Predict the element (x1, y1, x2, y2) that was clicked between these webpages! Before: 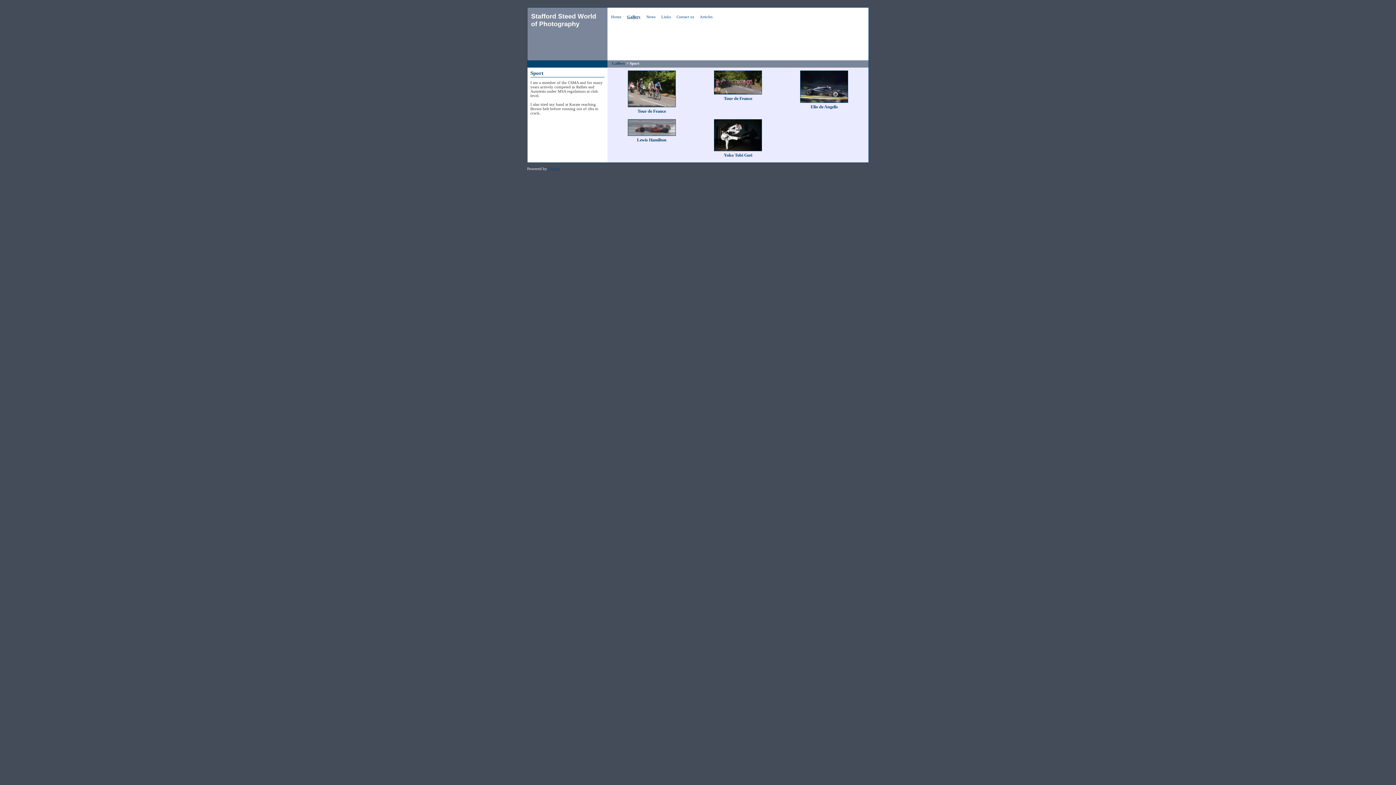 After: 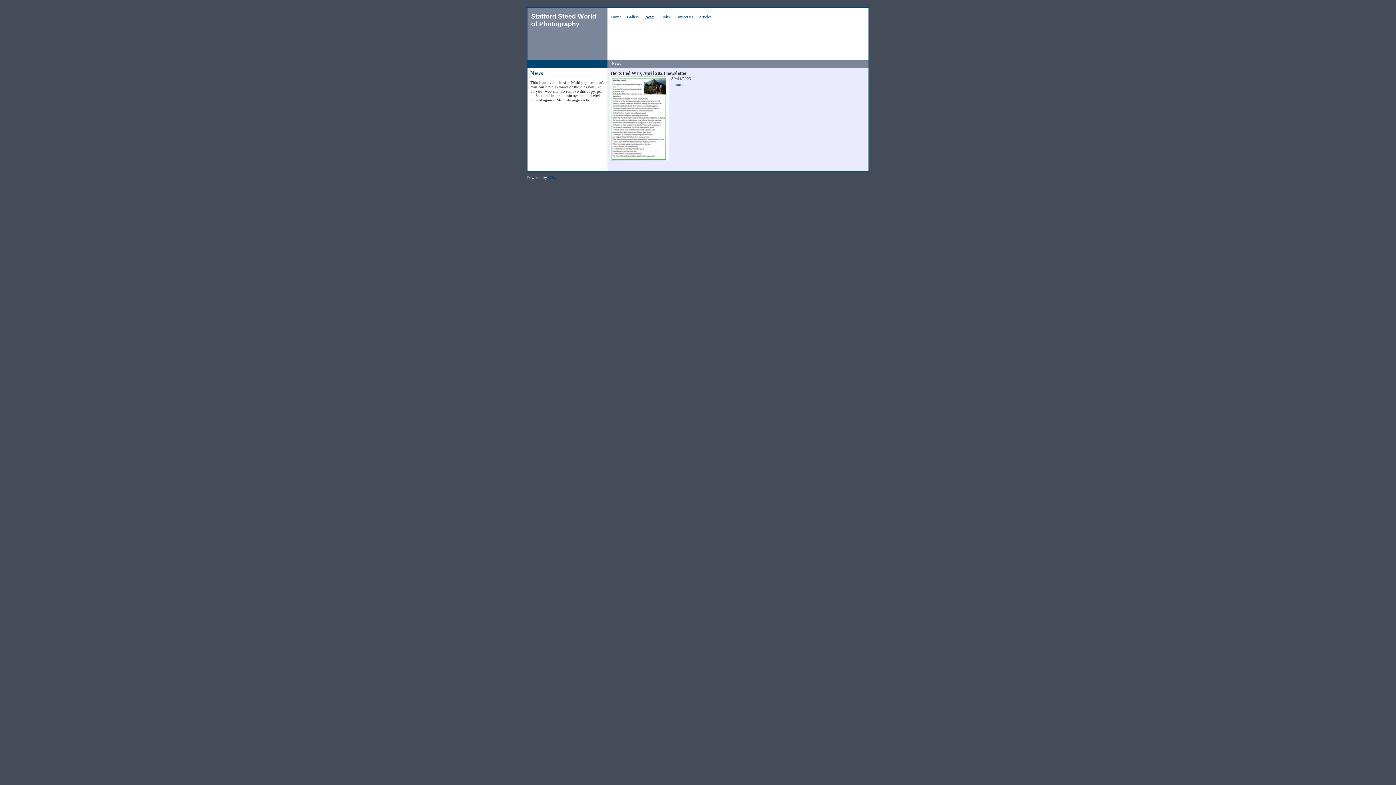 Action: label: News bbox: (643, 11, 658, 23)